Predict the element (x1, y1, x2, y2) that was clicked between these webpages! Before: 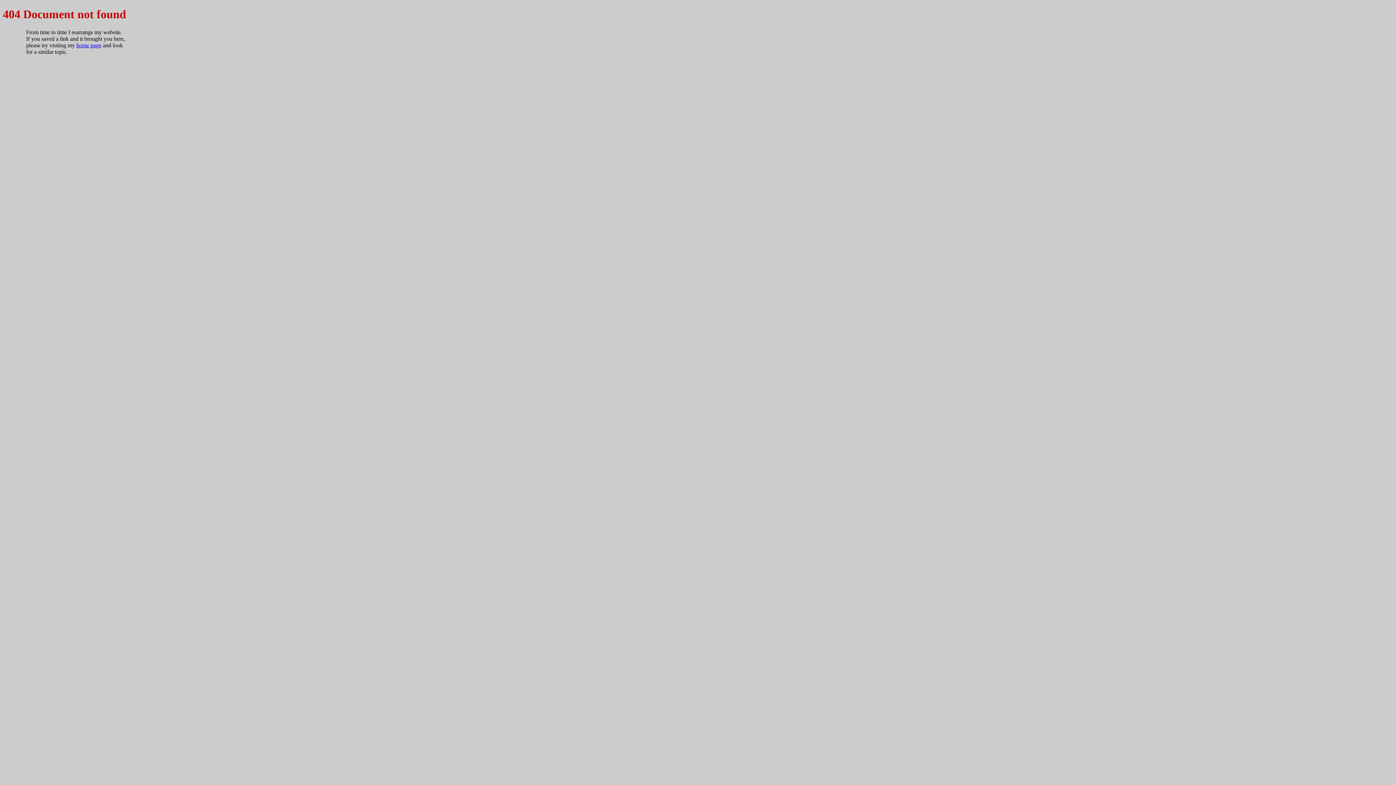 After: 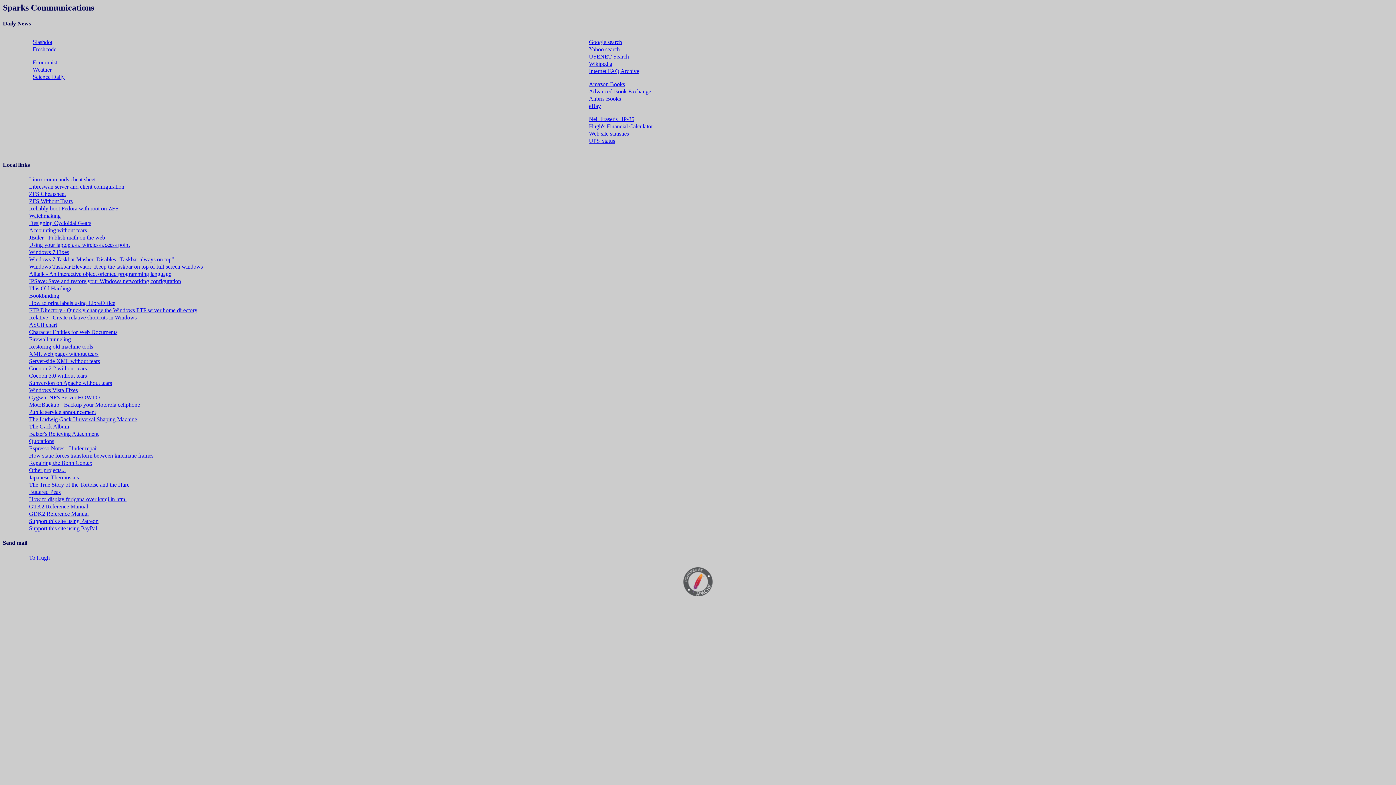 Action: label: home page bbox: (76, 42, 101, 48)